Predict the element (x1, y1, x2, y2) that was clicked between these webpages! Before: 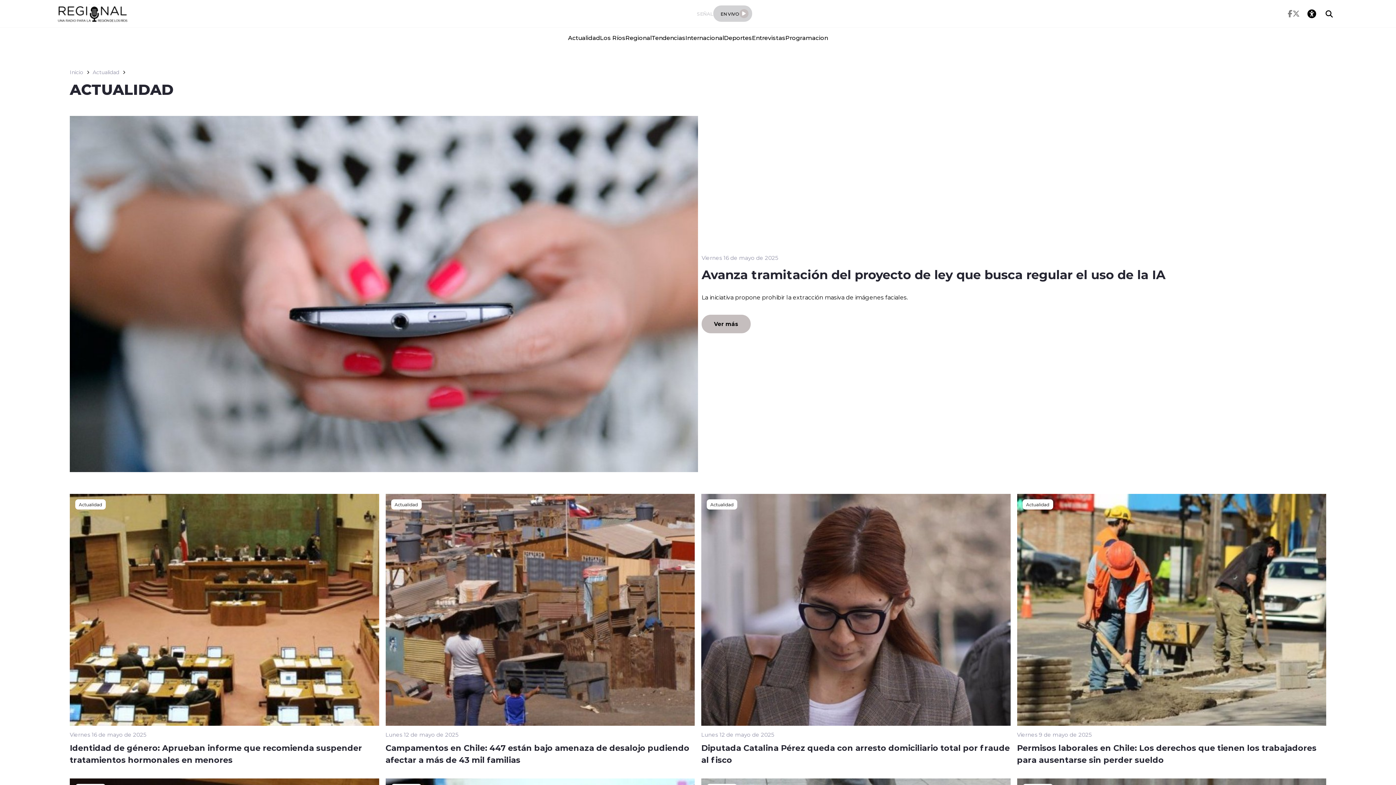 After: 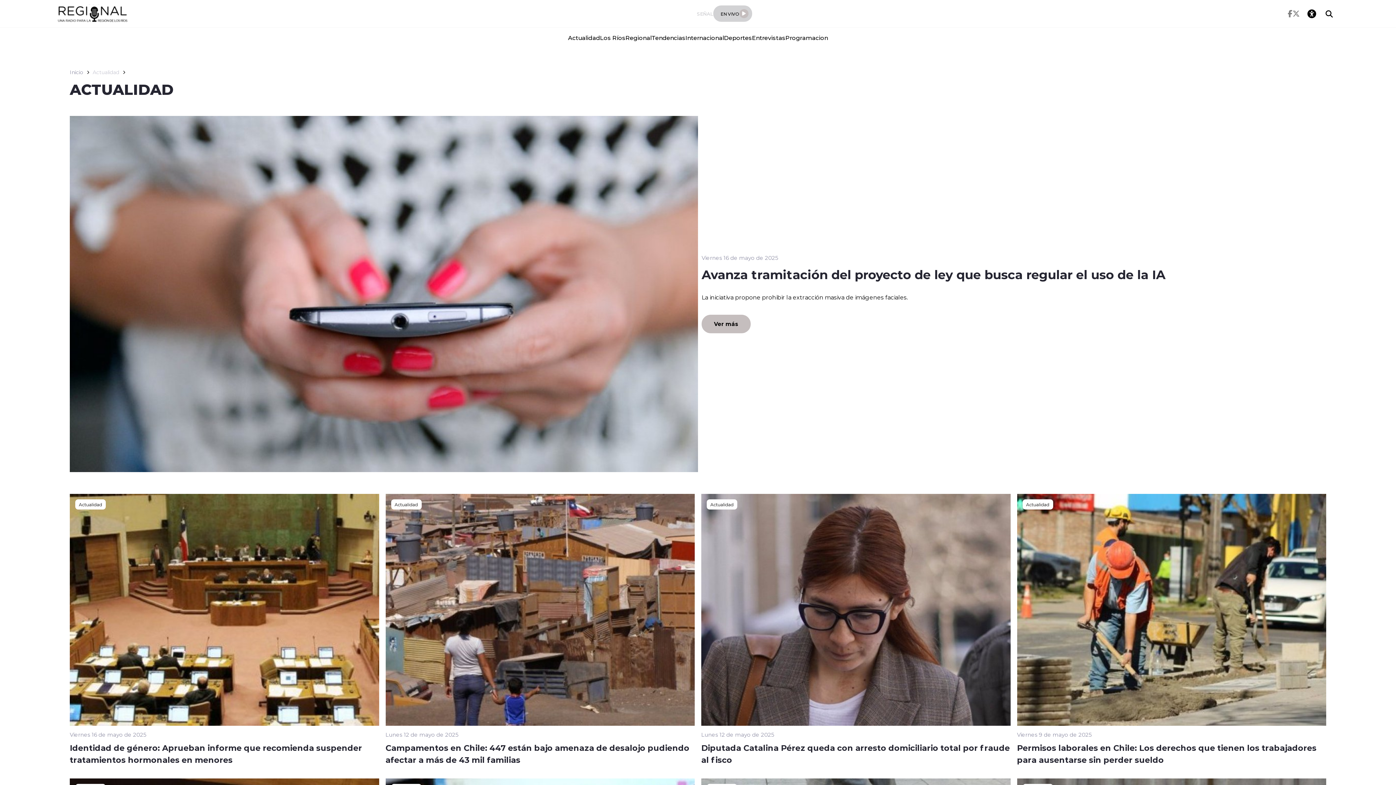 Action: bbox: (92, 69, 119, 74) label: Actualidad